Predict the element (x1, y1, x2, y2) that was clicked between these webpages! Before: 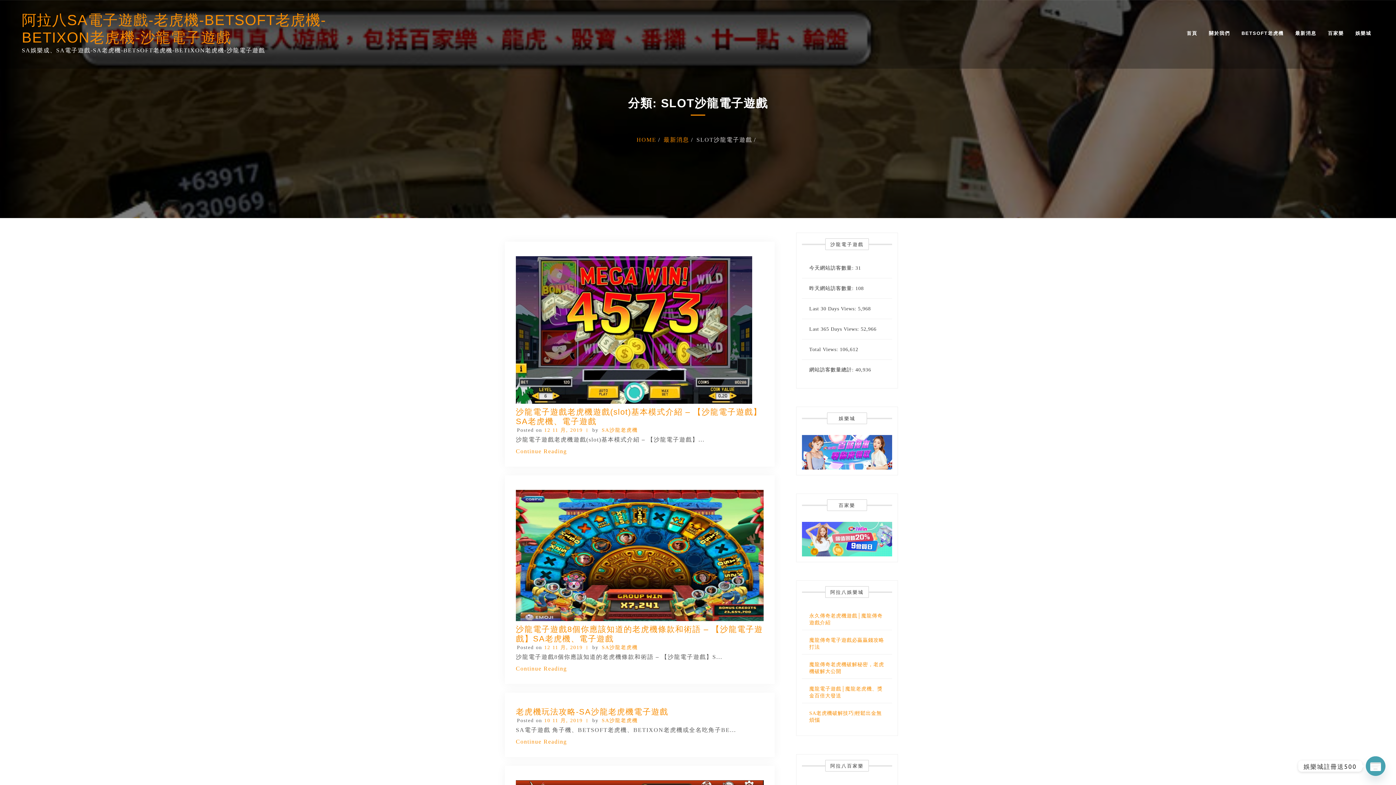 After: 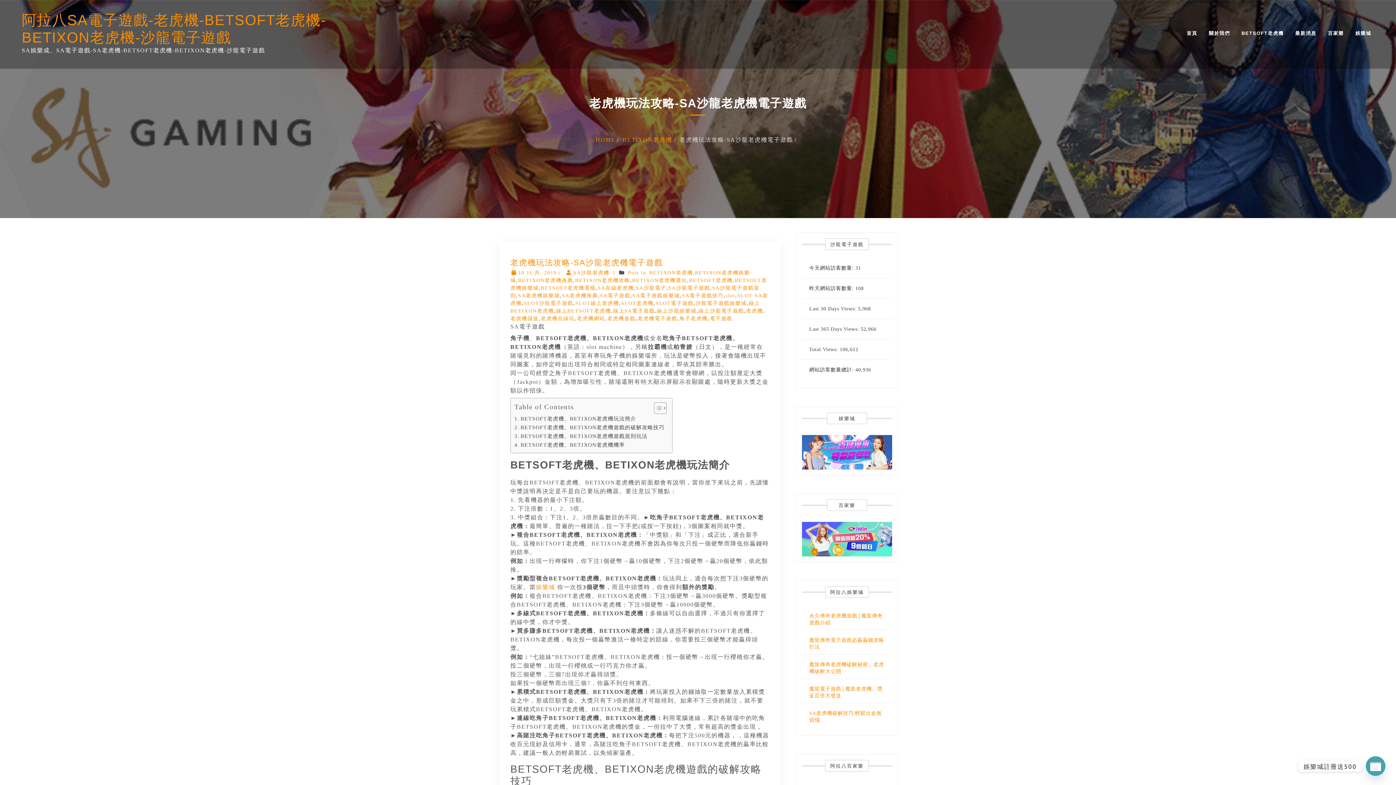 Action: label: 老虎機玩法攻略-SA沙龍老虎機電子遊戲 bbox: (516, 707, 668, 716)